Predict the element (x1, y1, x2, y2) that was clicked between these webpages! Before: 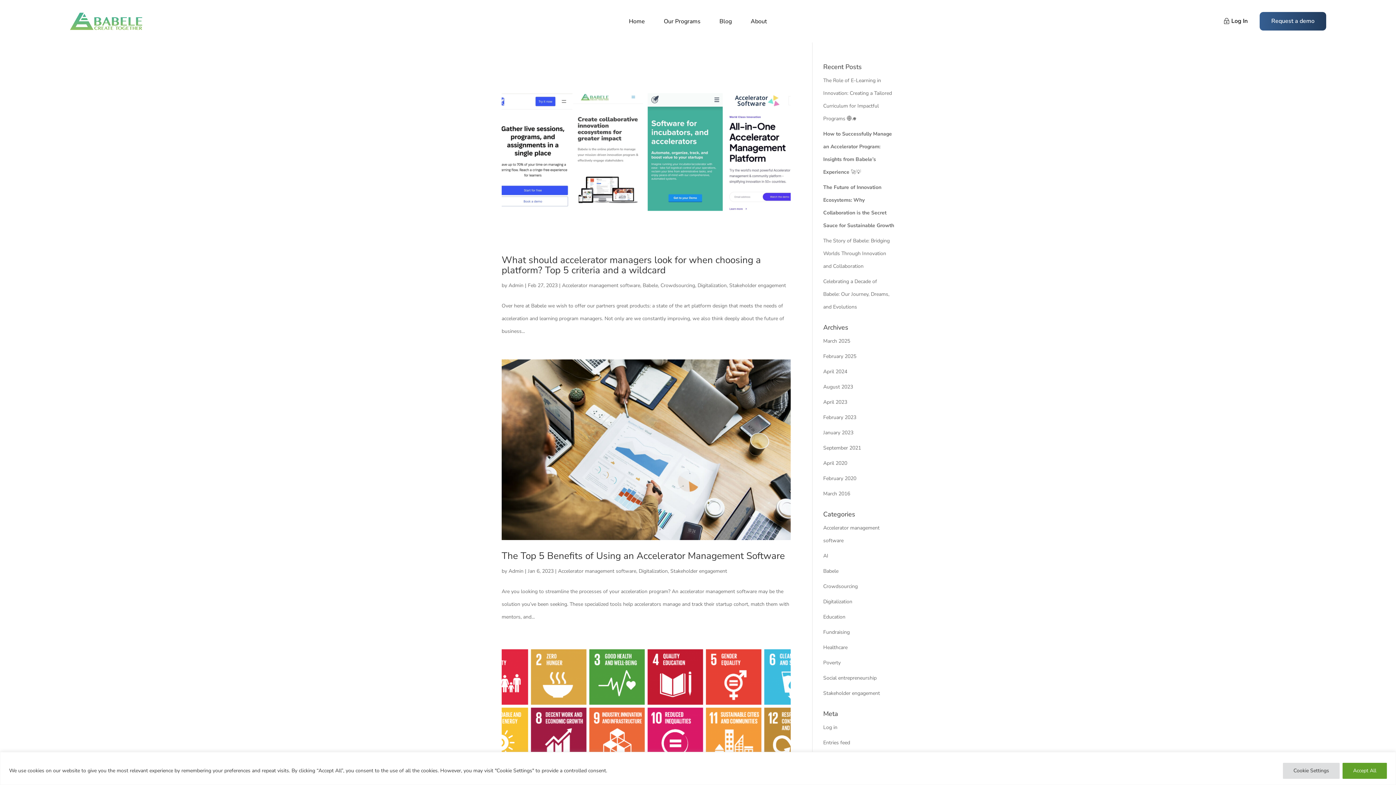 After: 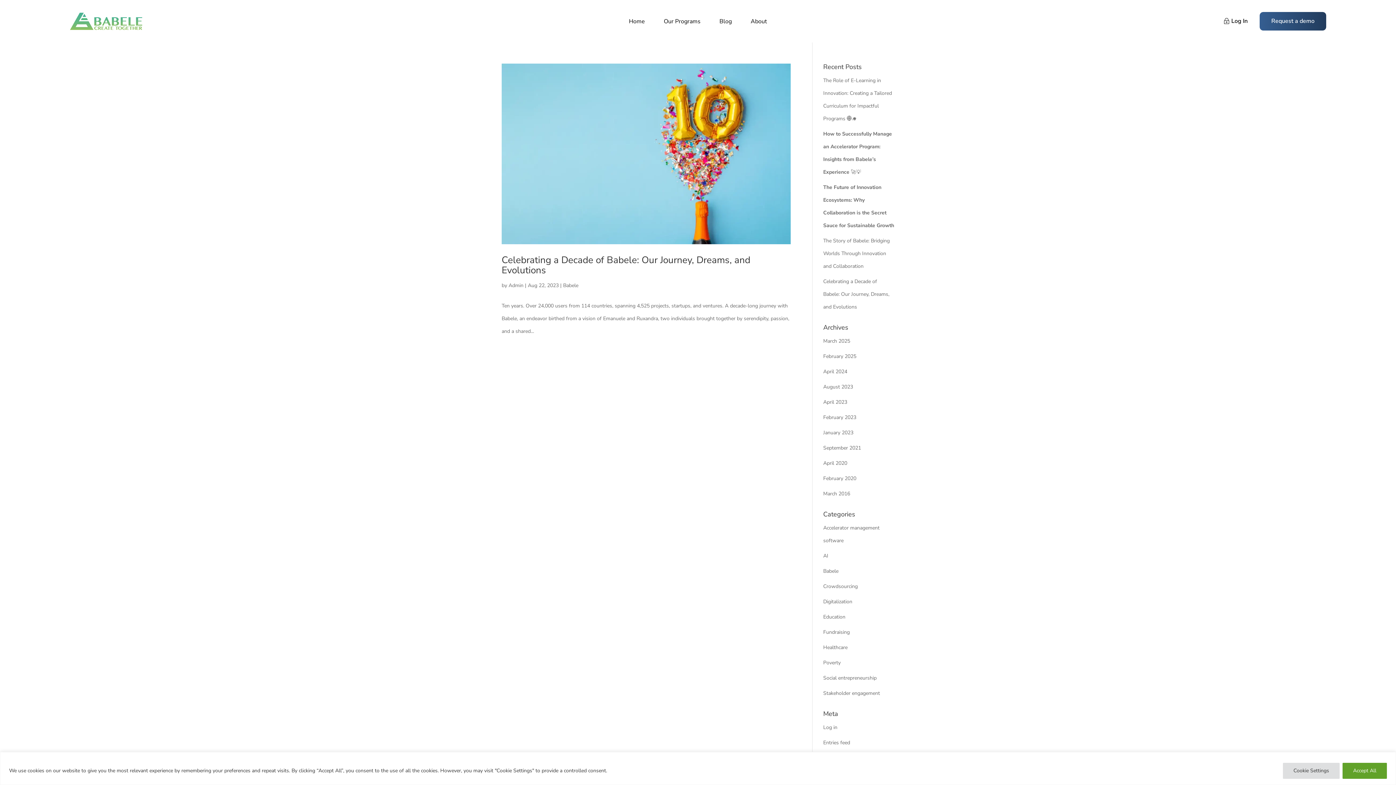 Action: label: August 2023 bbox: (823, 383, 853, 390)